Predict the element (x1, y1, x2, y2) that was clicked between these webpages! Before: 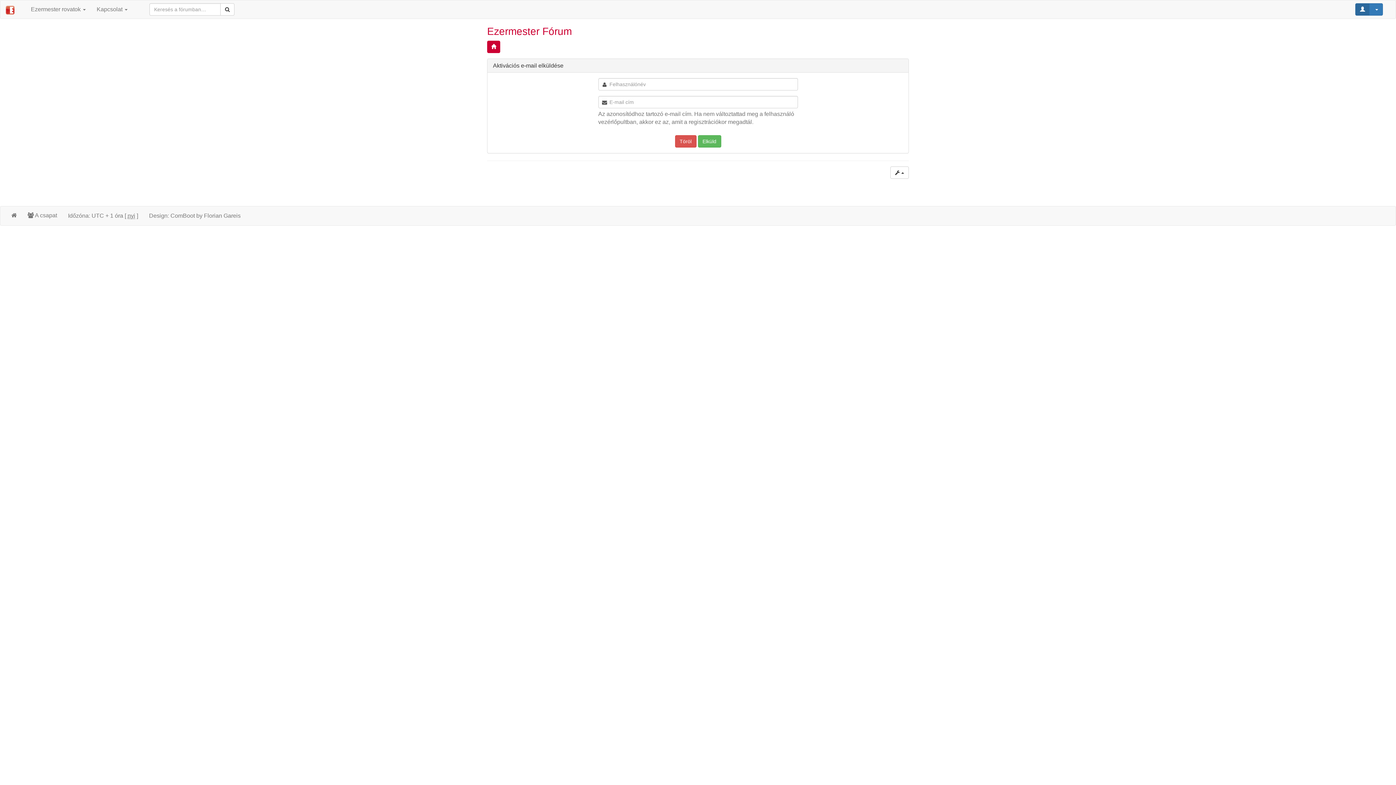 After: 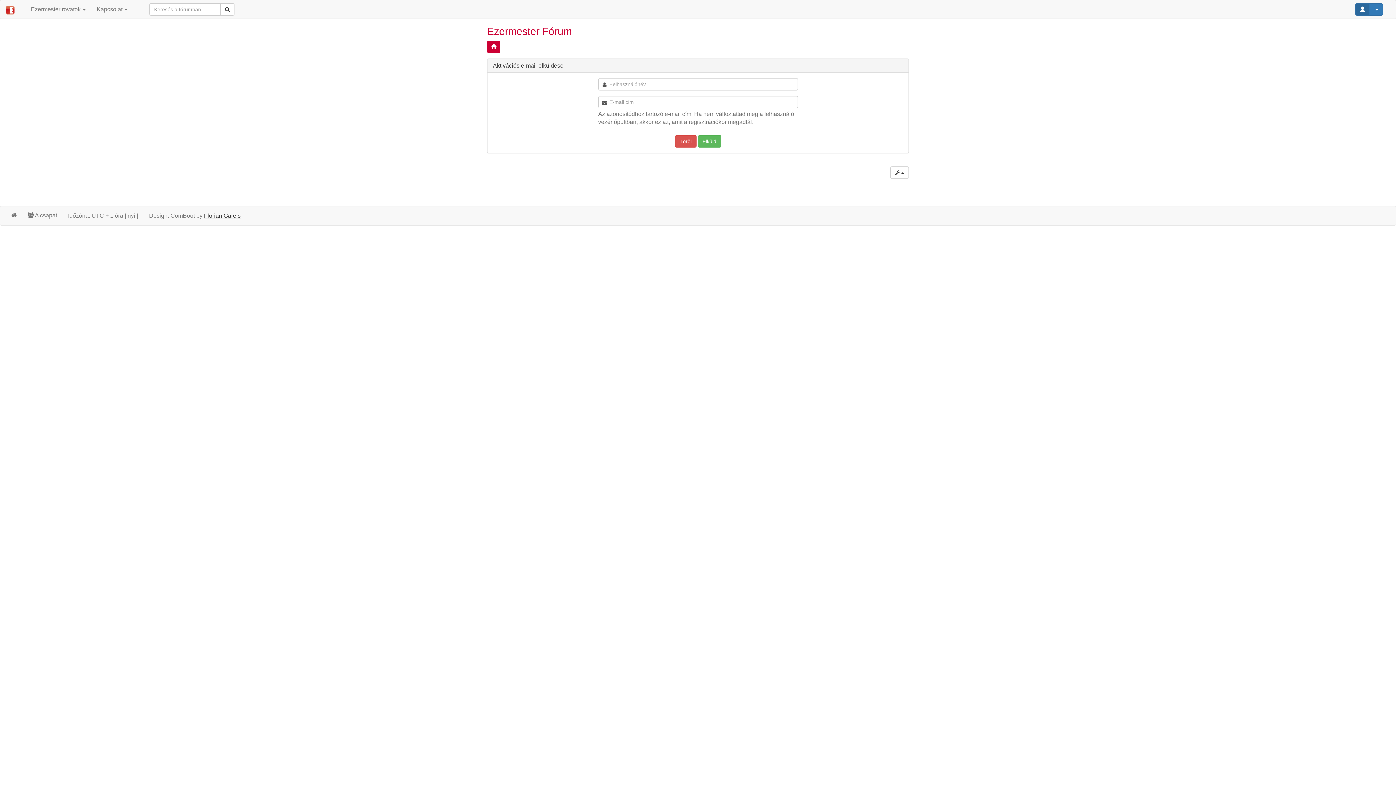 Action: label: Florian Gareis bbox: (204, 212, 240, 218)